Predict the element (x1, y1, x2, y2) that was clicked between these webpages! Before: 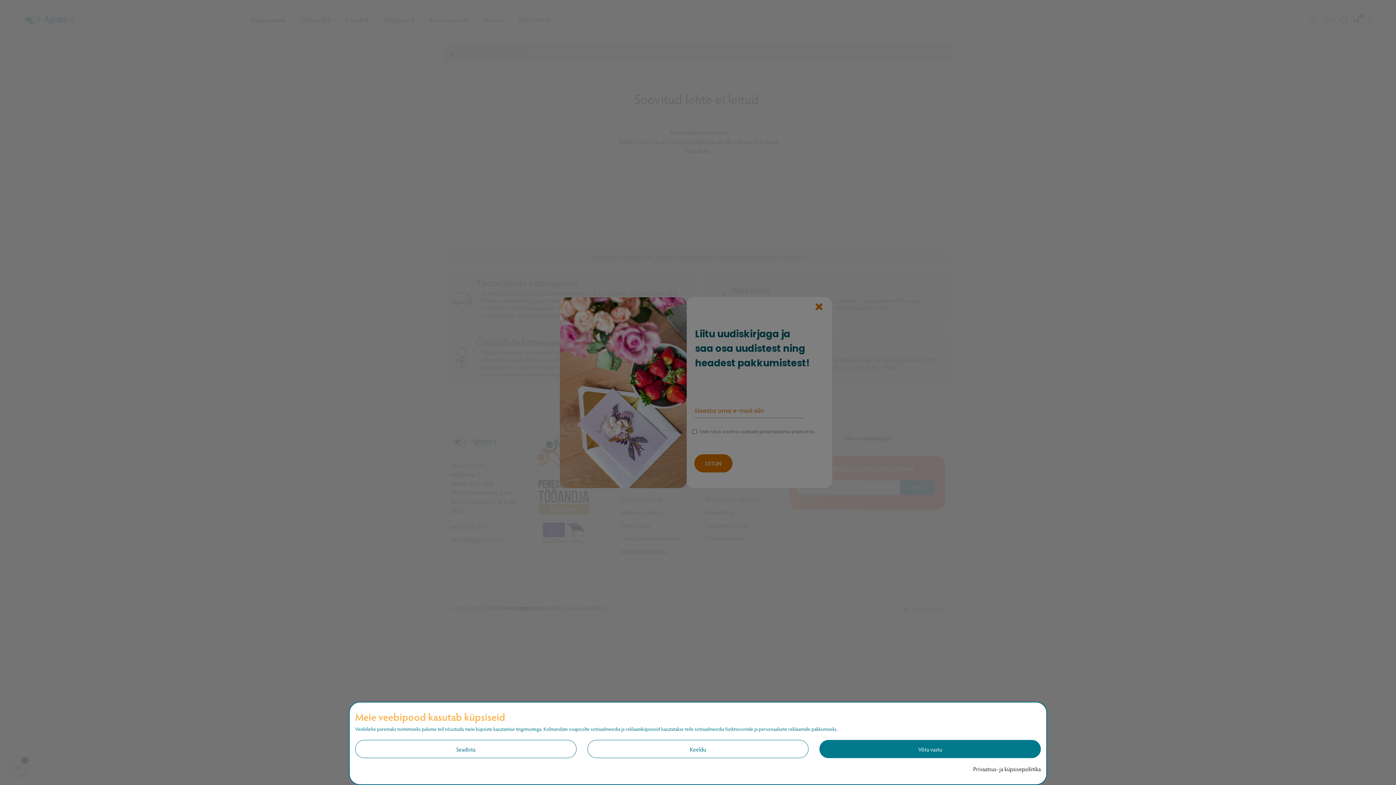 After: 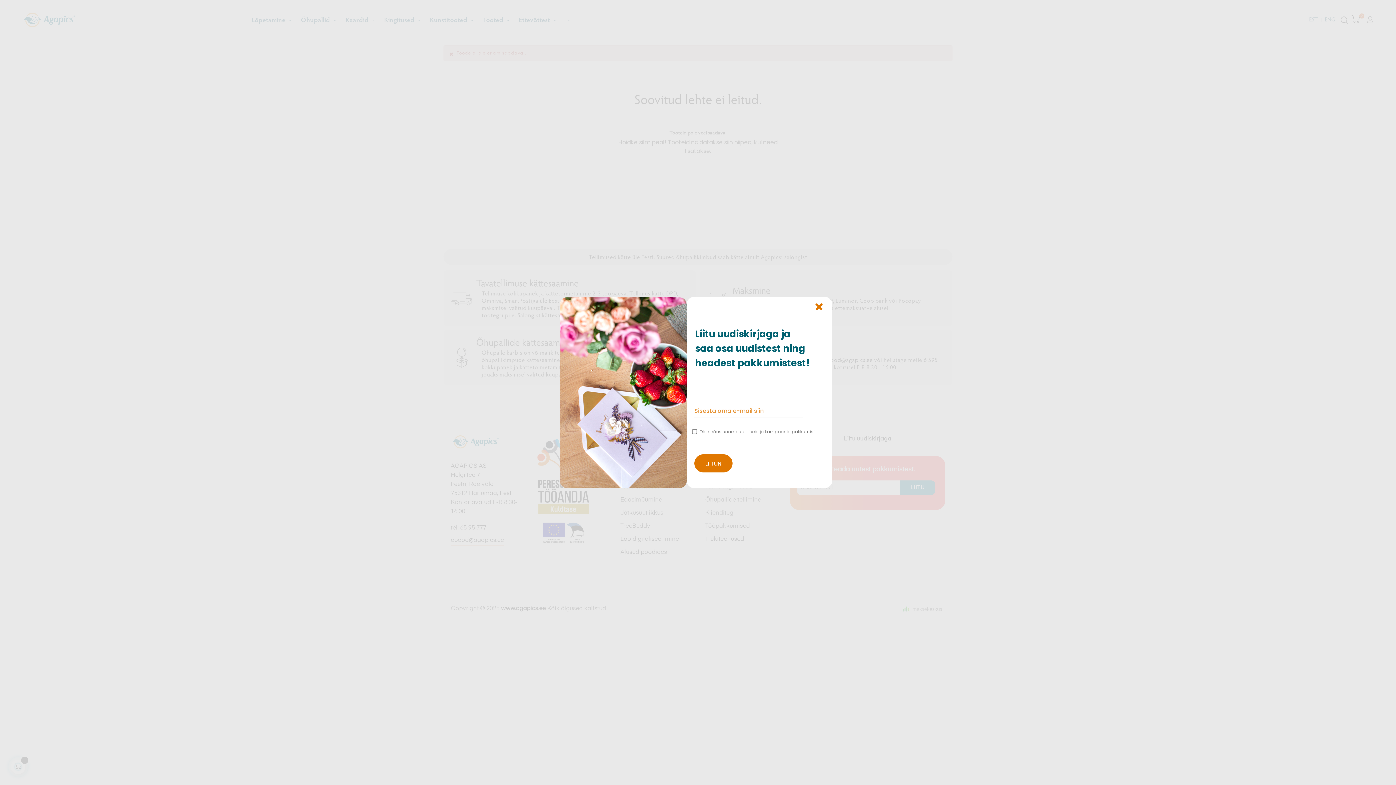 Action: bbox: (587, 740, 808, 758) label: Keeldu